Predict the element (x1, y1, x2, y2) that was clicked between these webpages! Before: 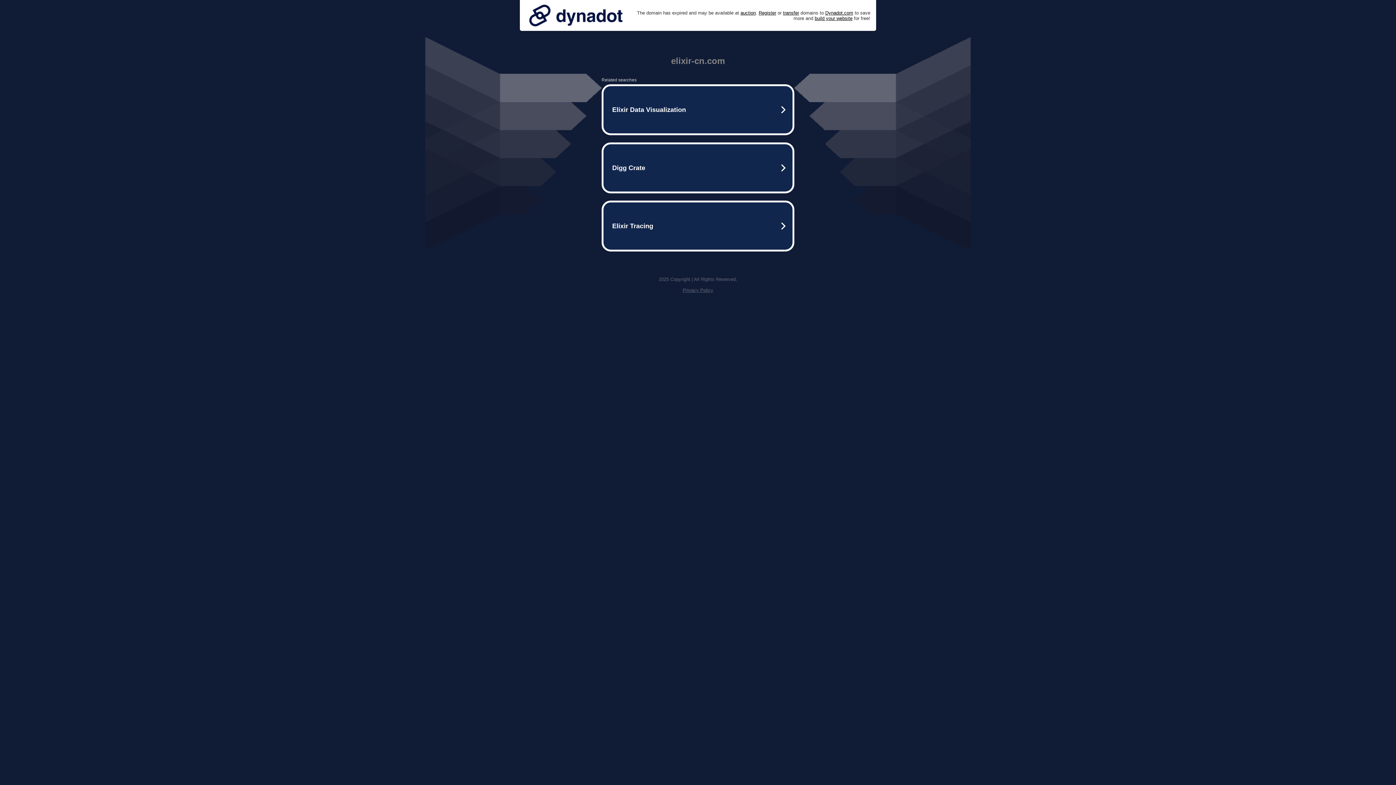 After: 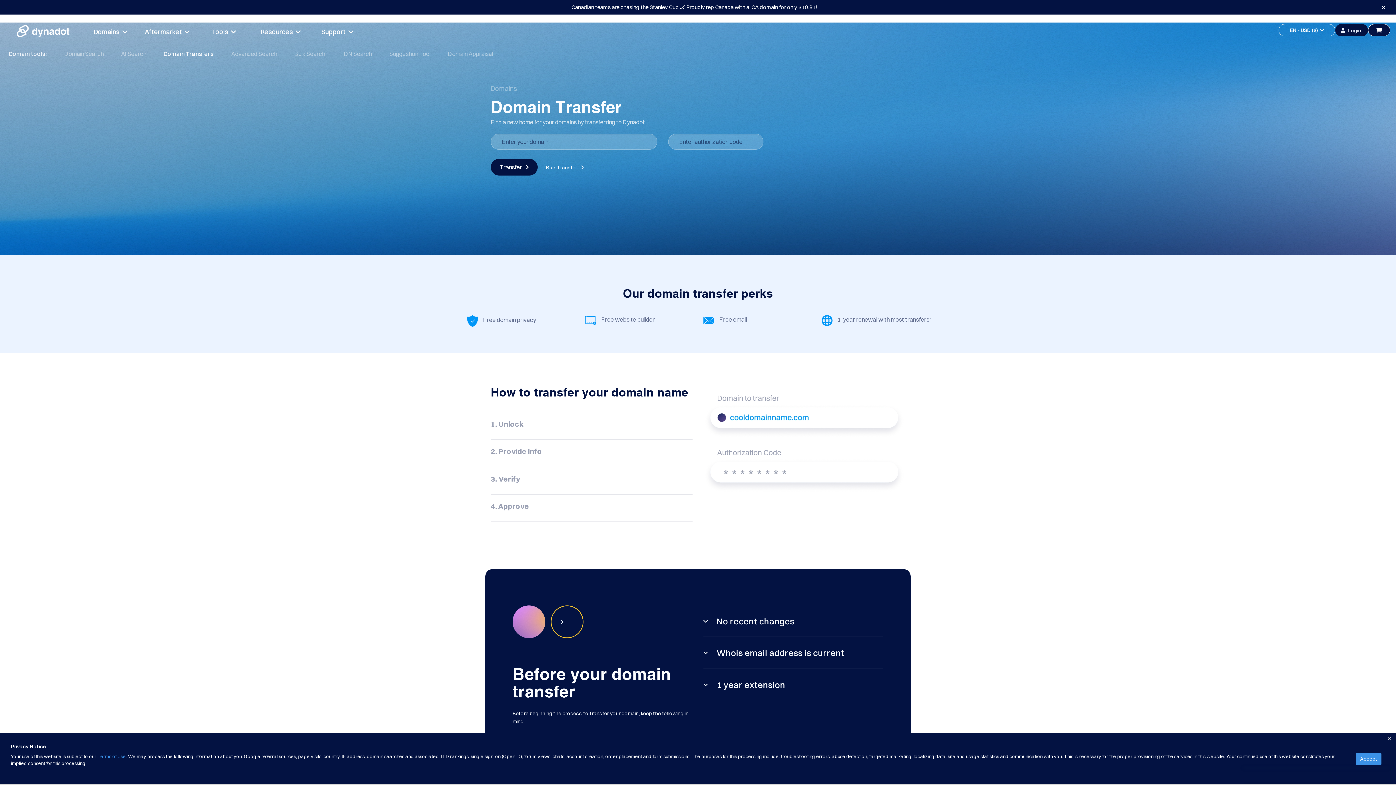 Action: bbox: (783, 10, 799, 15) label: transfer